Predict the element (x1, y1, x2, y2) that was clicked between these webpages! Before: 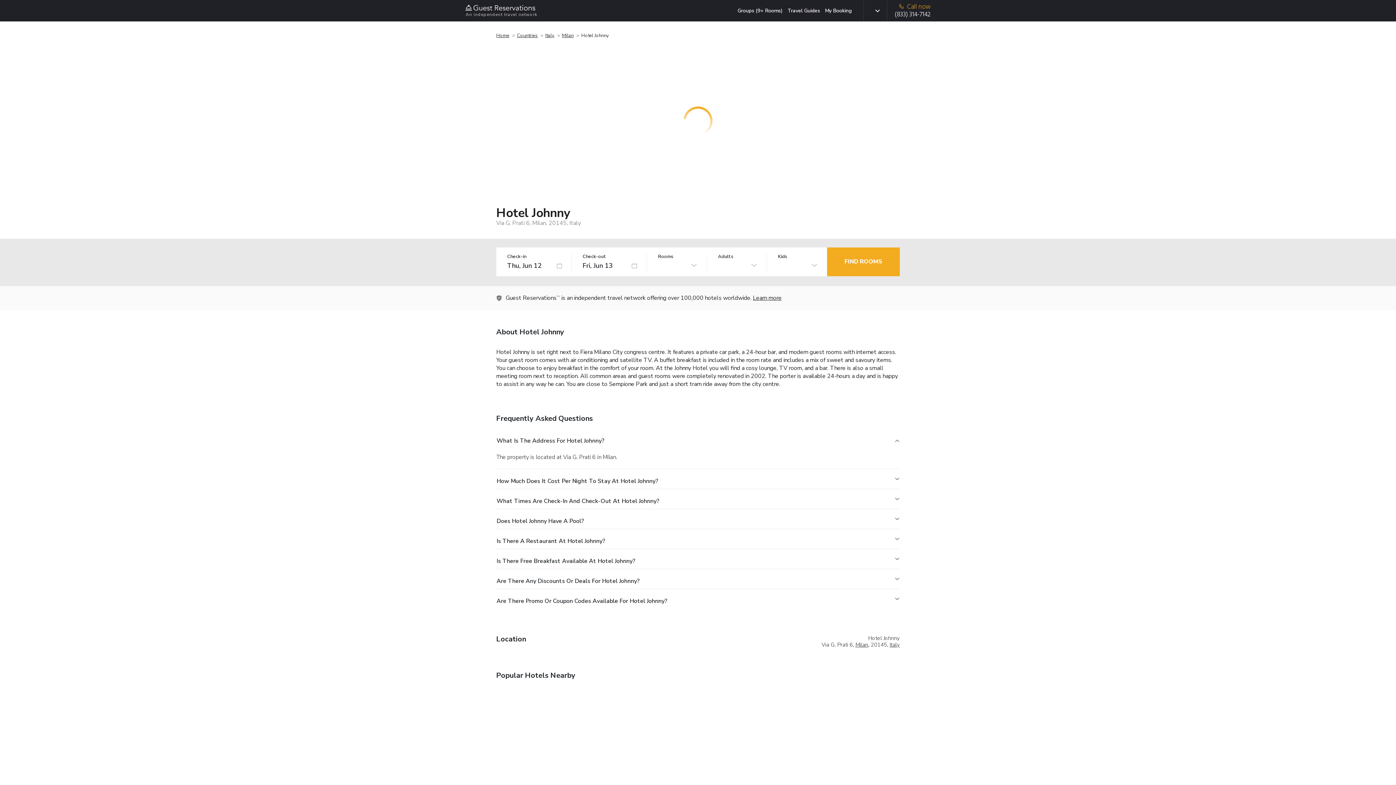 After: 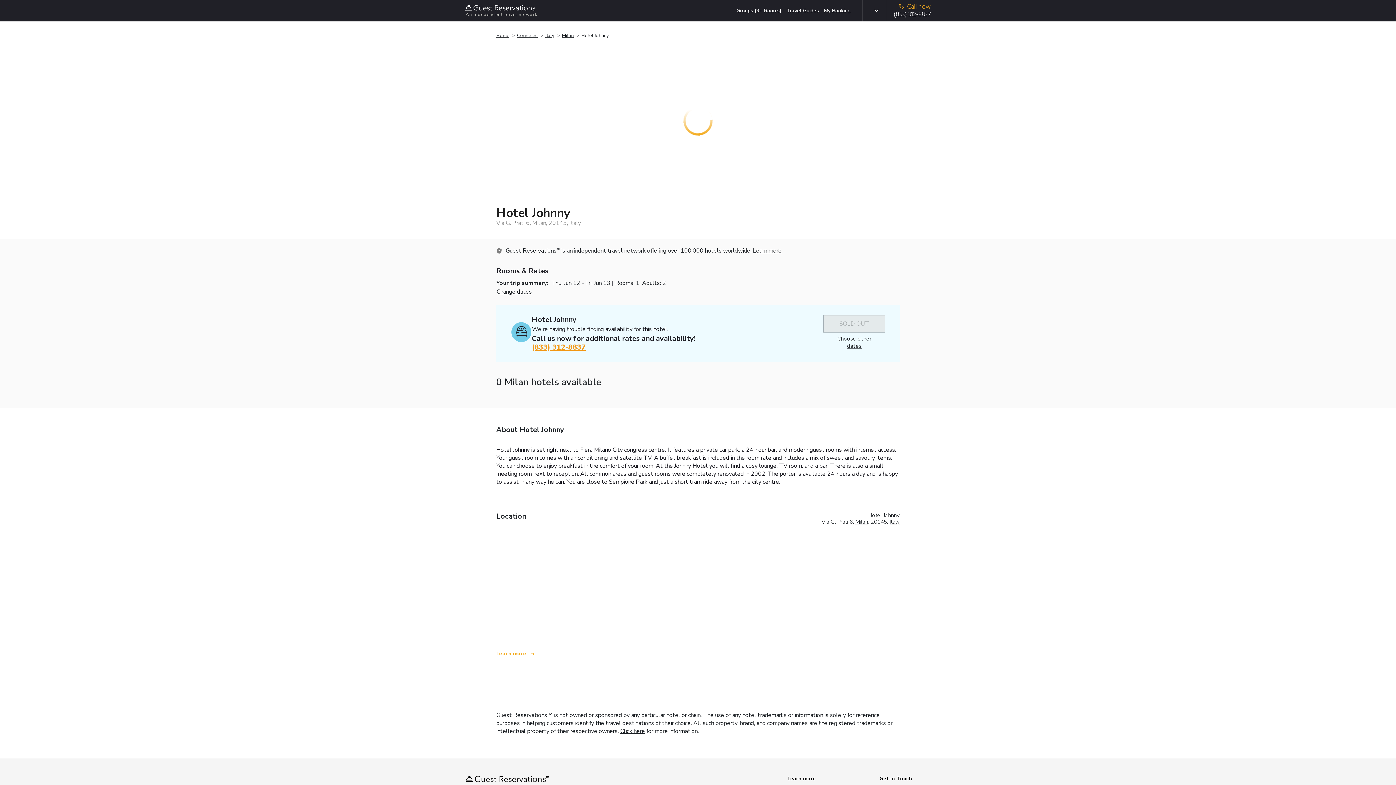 Action: label: FIND ROOMS bbox: (827, 247, 900, 276)